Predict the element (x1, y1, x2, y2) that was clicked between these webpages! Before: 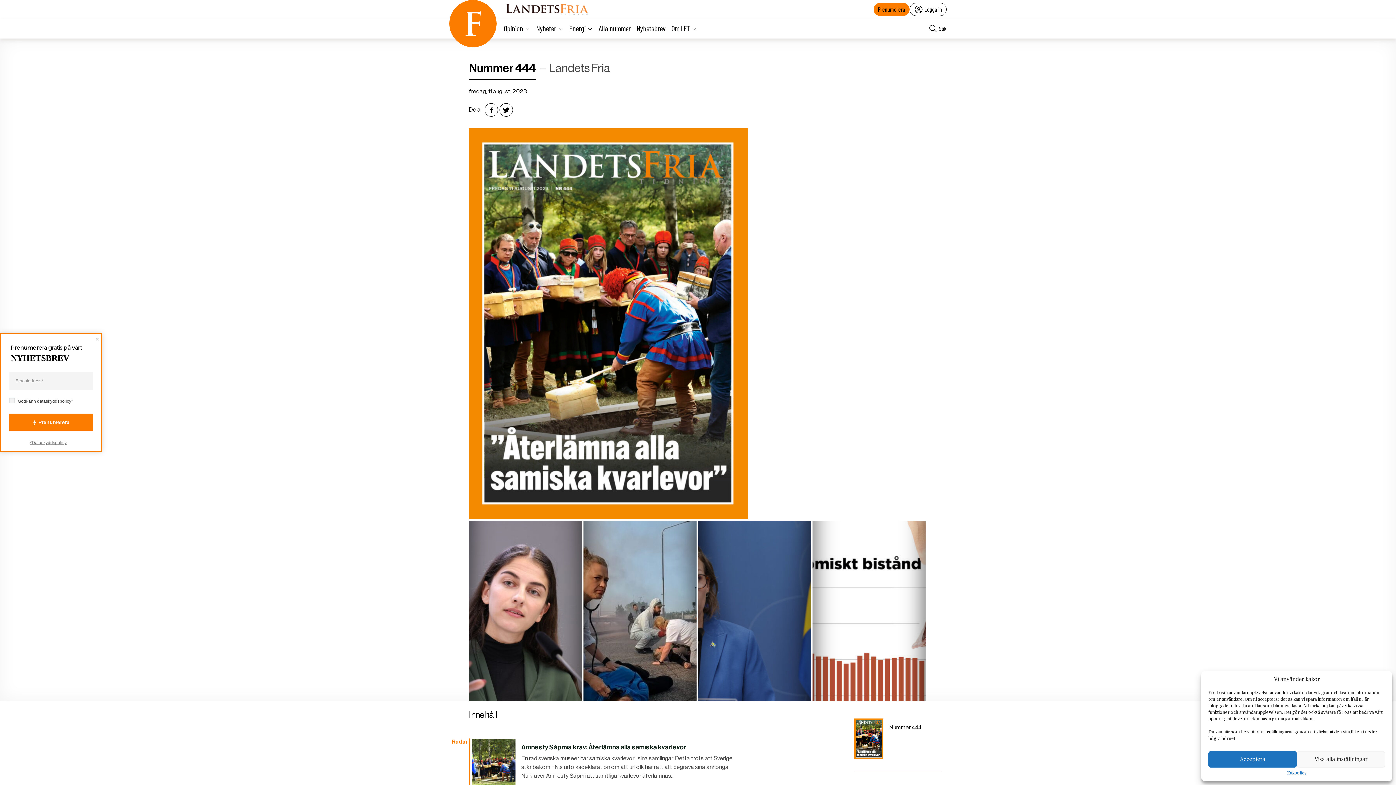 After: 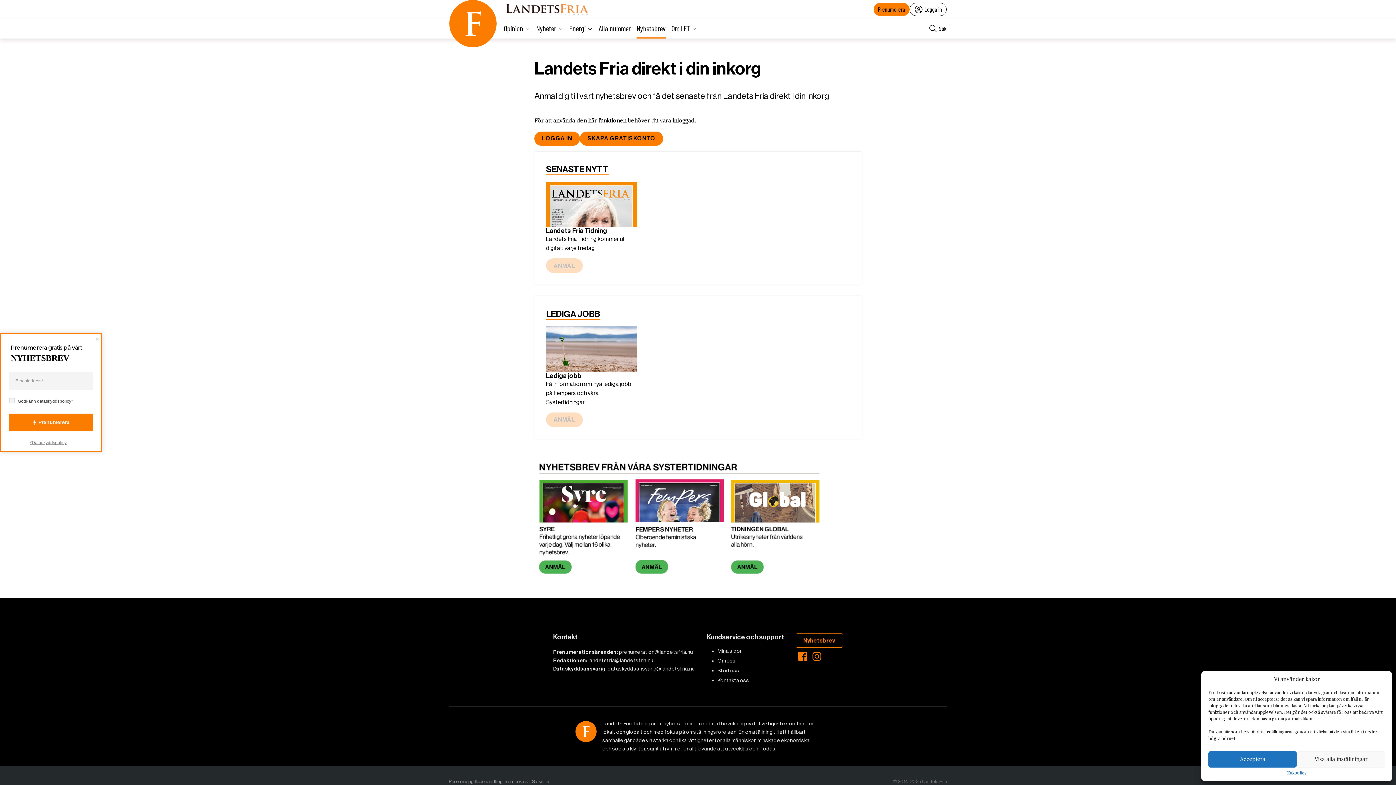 Action: label: Nyhetsbrev bbox: (636, 19, 665, 37)